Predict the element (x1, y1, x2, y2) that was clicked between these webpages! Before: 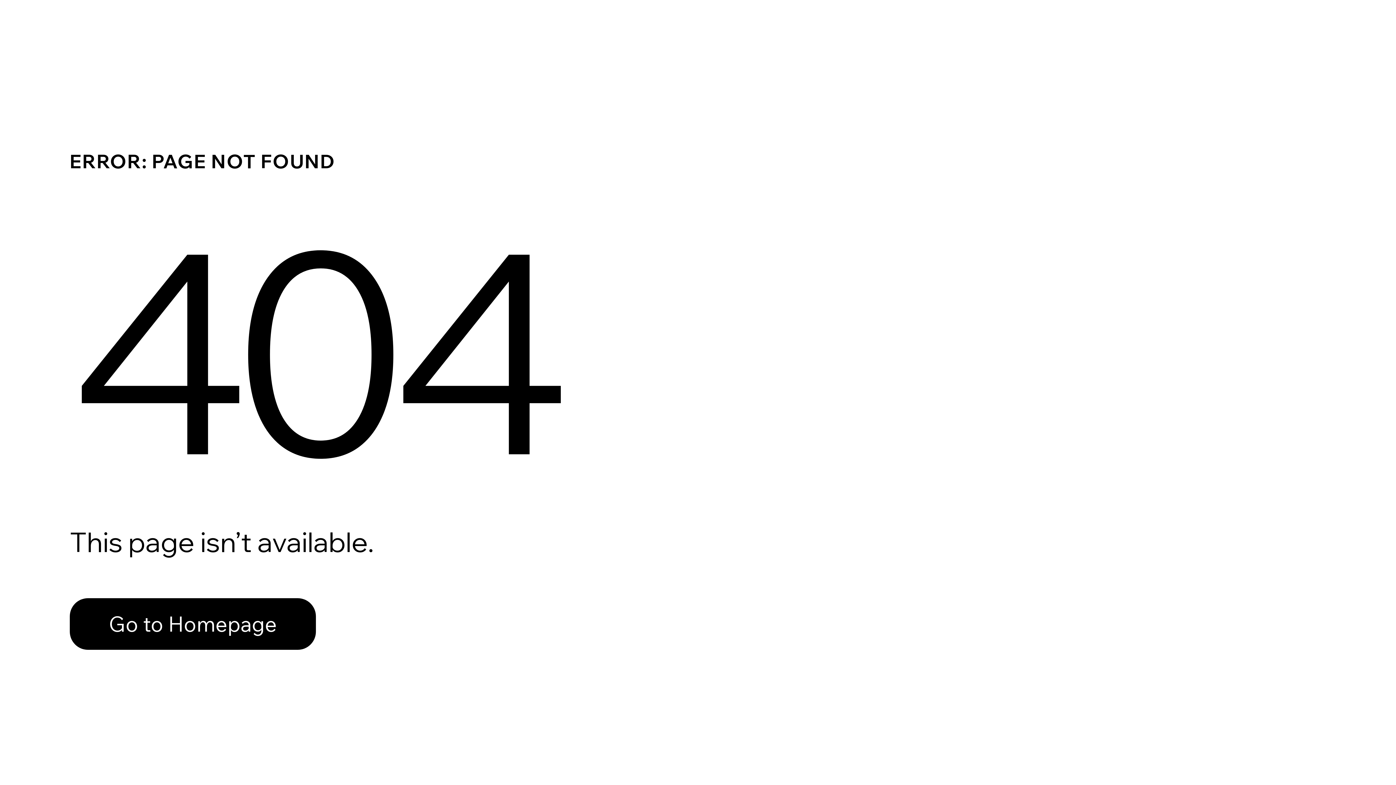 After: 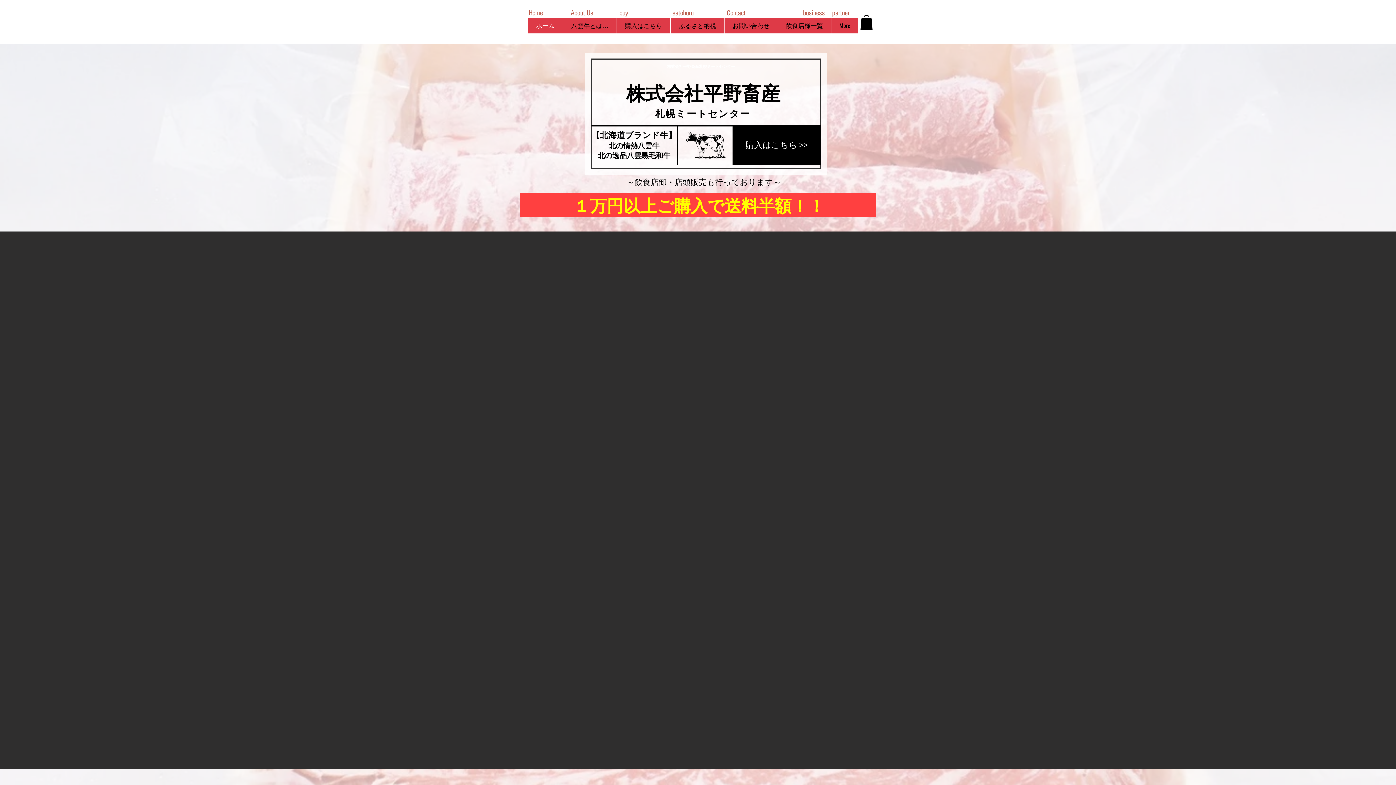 Action: label: Go to Homepage bbox: (69, 582, 768, 659)